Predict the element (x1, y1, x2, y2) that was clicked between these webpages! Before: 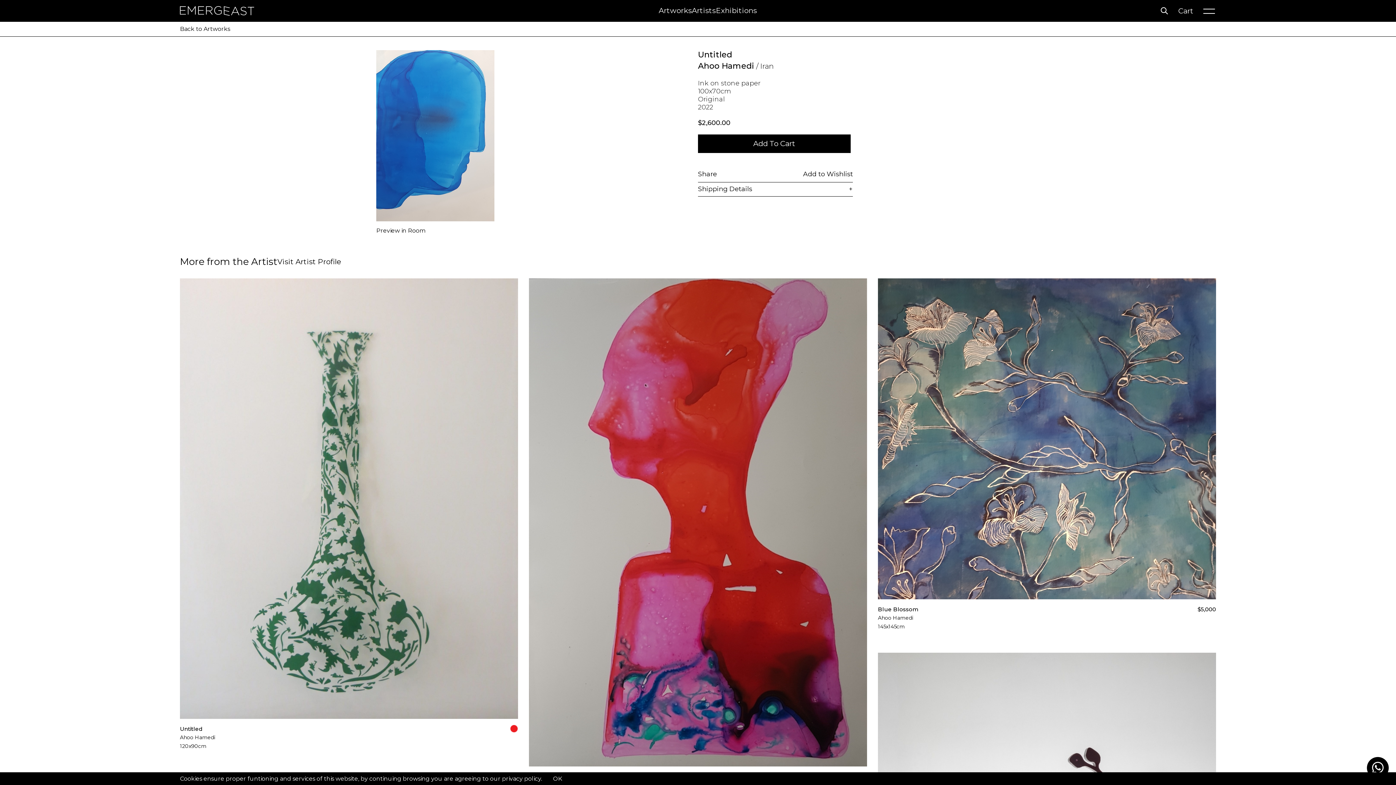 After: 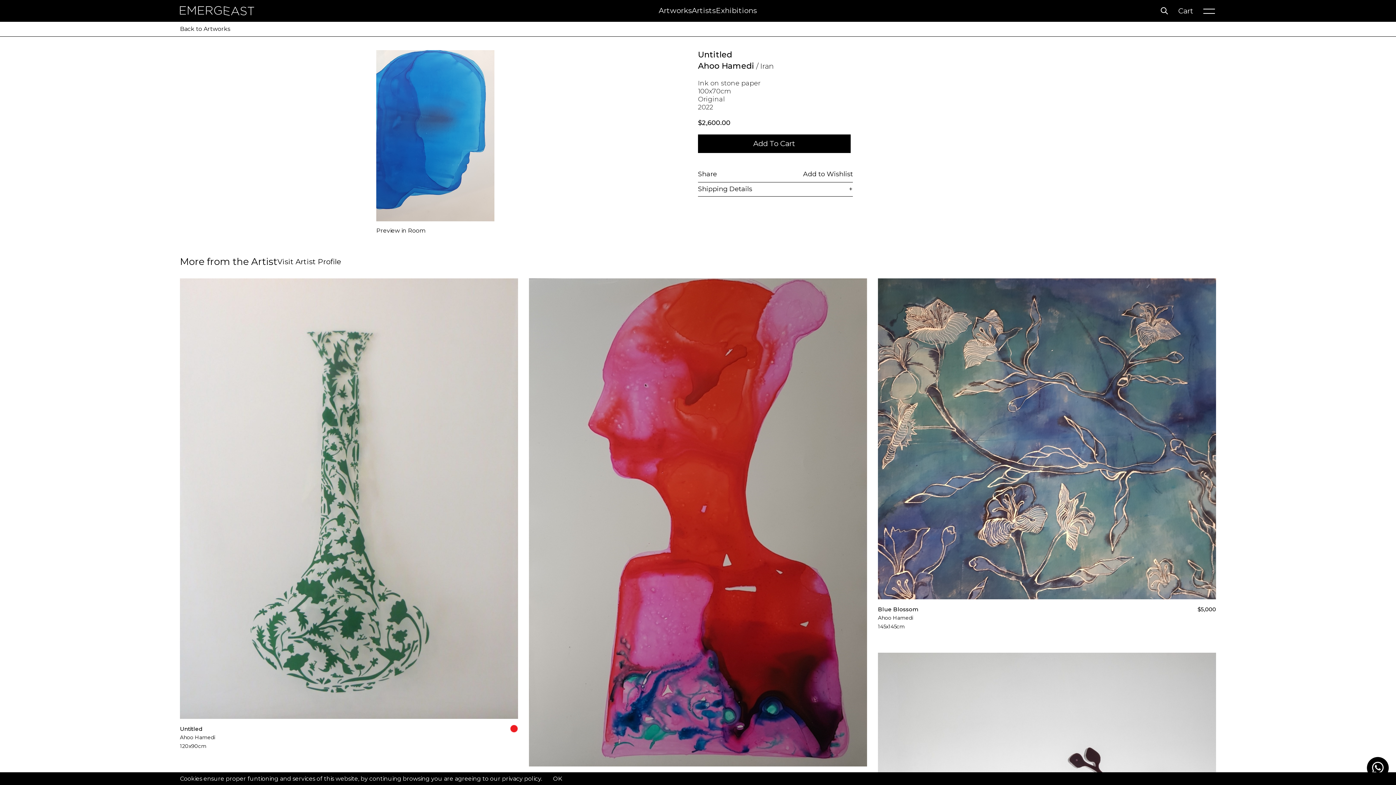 Action: bbox: (803, 170, 853, 178) label: Add to Wishlist